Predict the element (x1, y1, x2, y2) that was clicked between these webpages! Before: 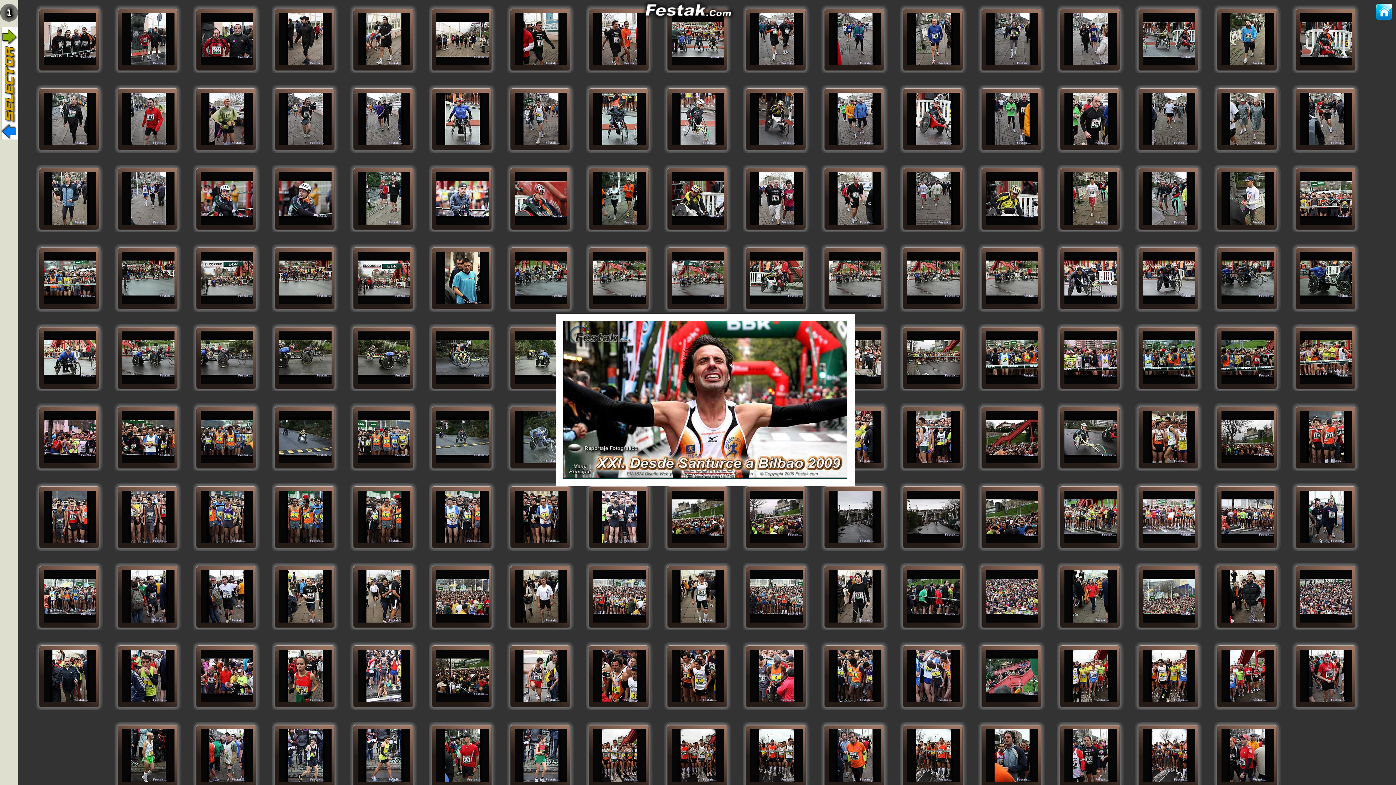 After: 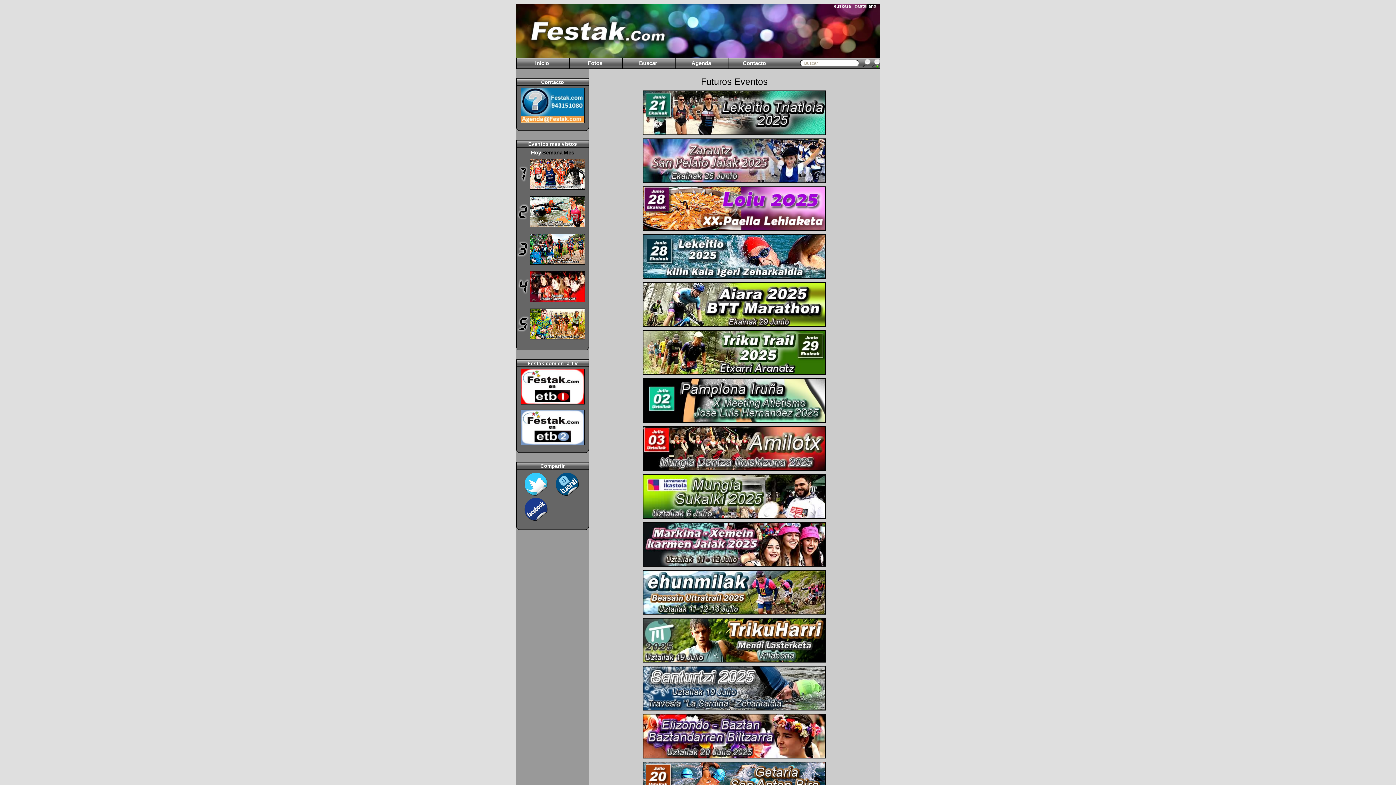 Action: bbox: (640, 15, 735, 21)